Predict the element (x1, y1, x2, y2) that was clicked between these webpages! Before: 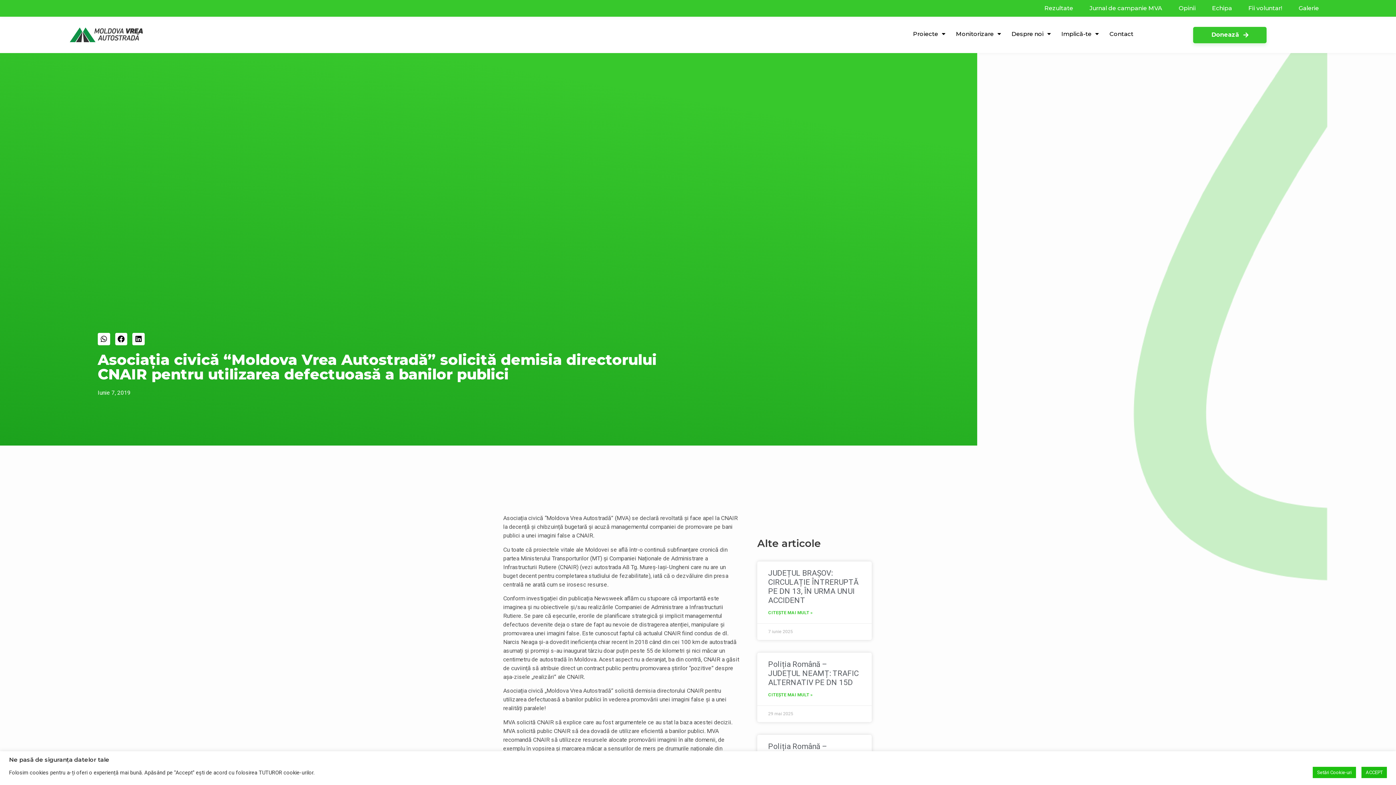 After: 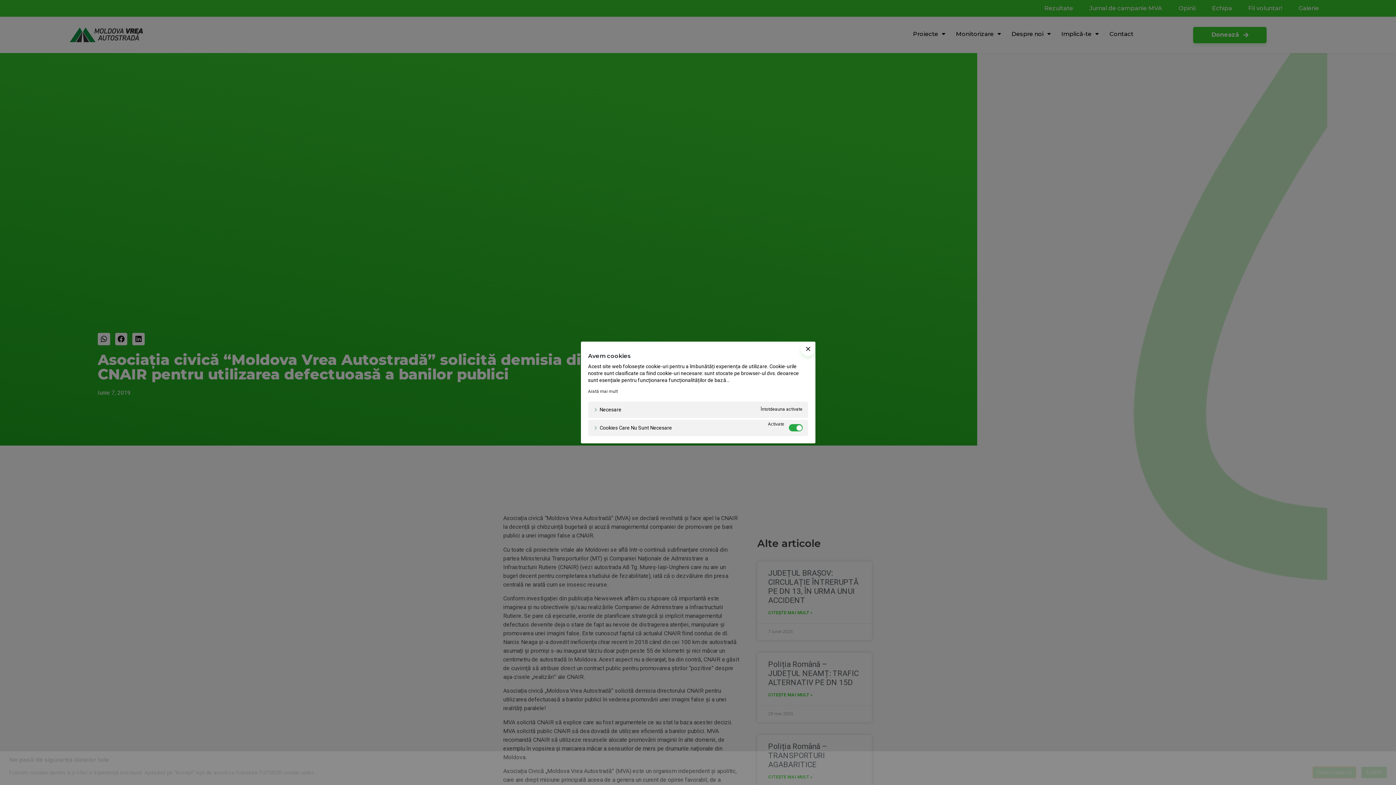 Action: bbox: (1313, 767, 1356, 778) label: Setări Cookie-uri